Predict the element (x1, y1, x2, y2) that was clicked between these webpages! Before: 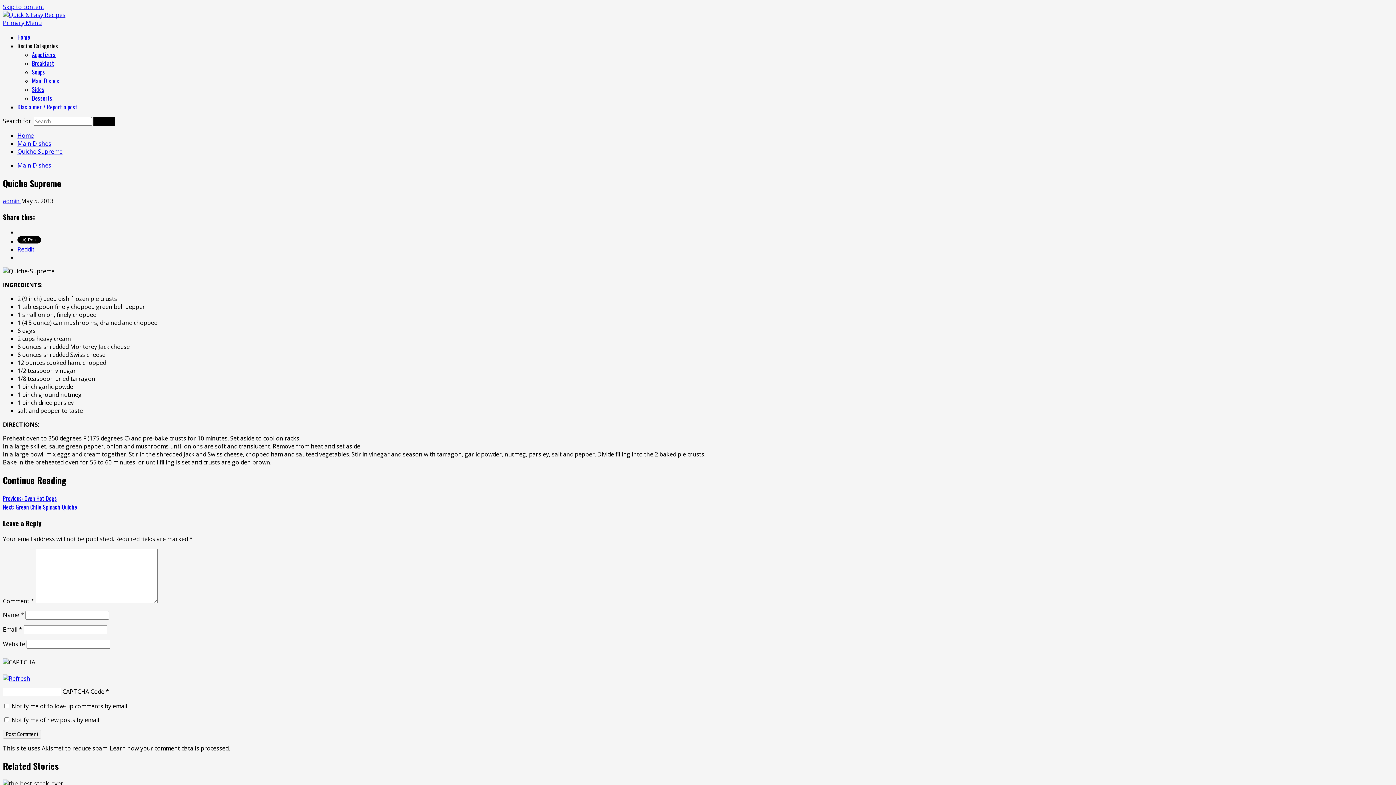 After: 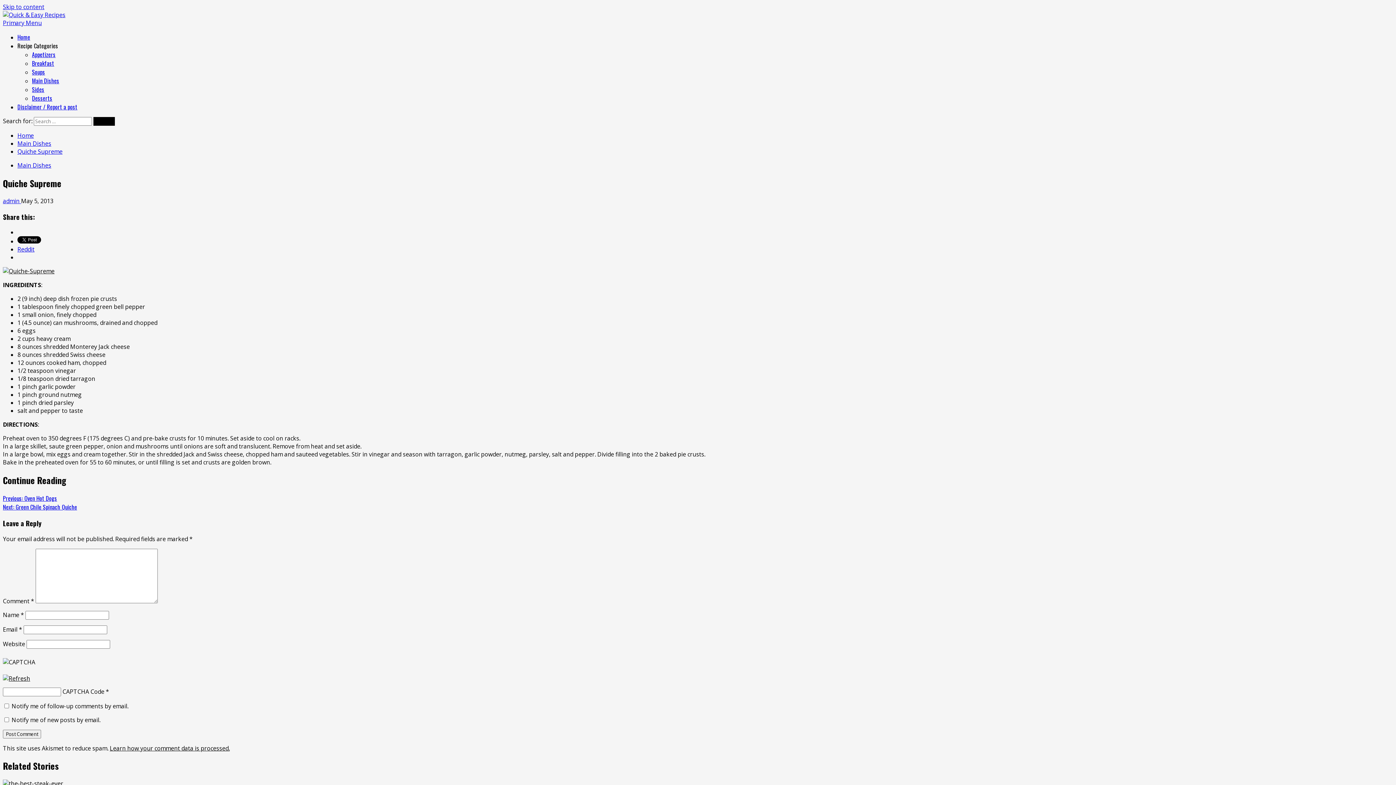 Action: bbox: (2, 674, 30, 682)